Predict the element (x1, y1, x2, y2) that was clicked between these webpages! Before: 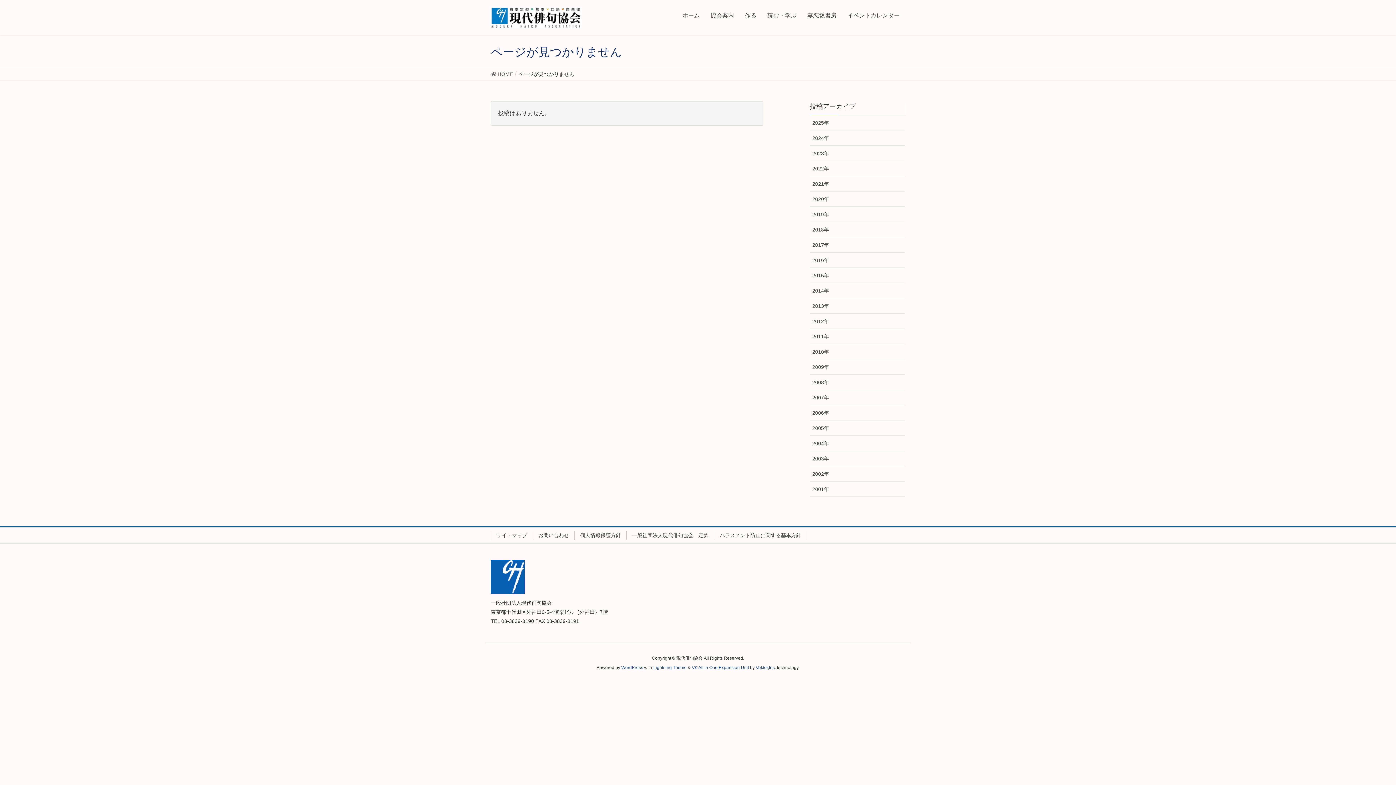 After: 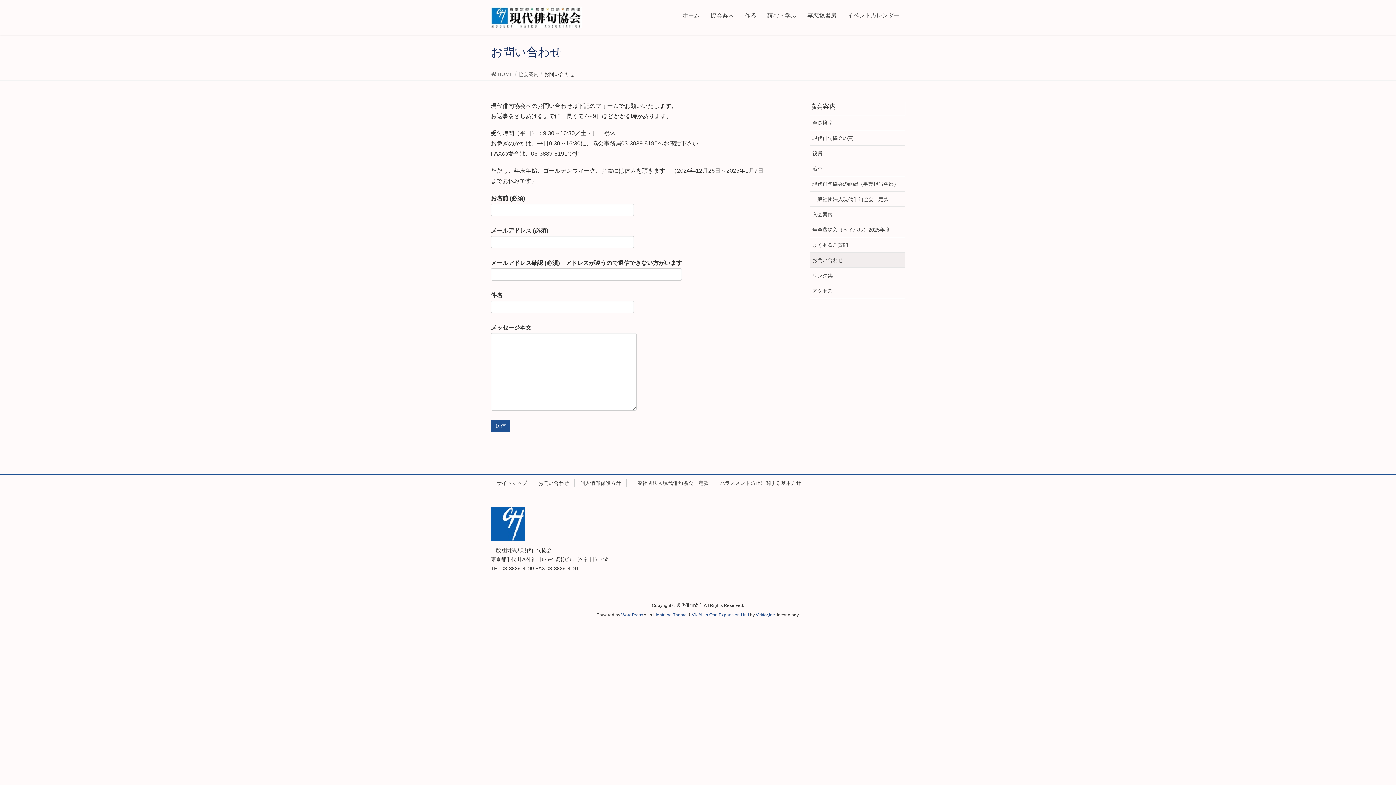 Action: label: お問い合わせ bbox: (532, 531, 574, 540)